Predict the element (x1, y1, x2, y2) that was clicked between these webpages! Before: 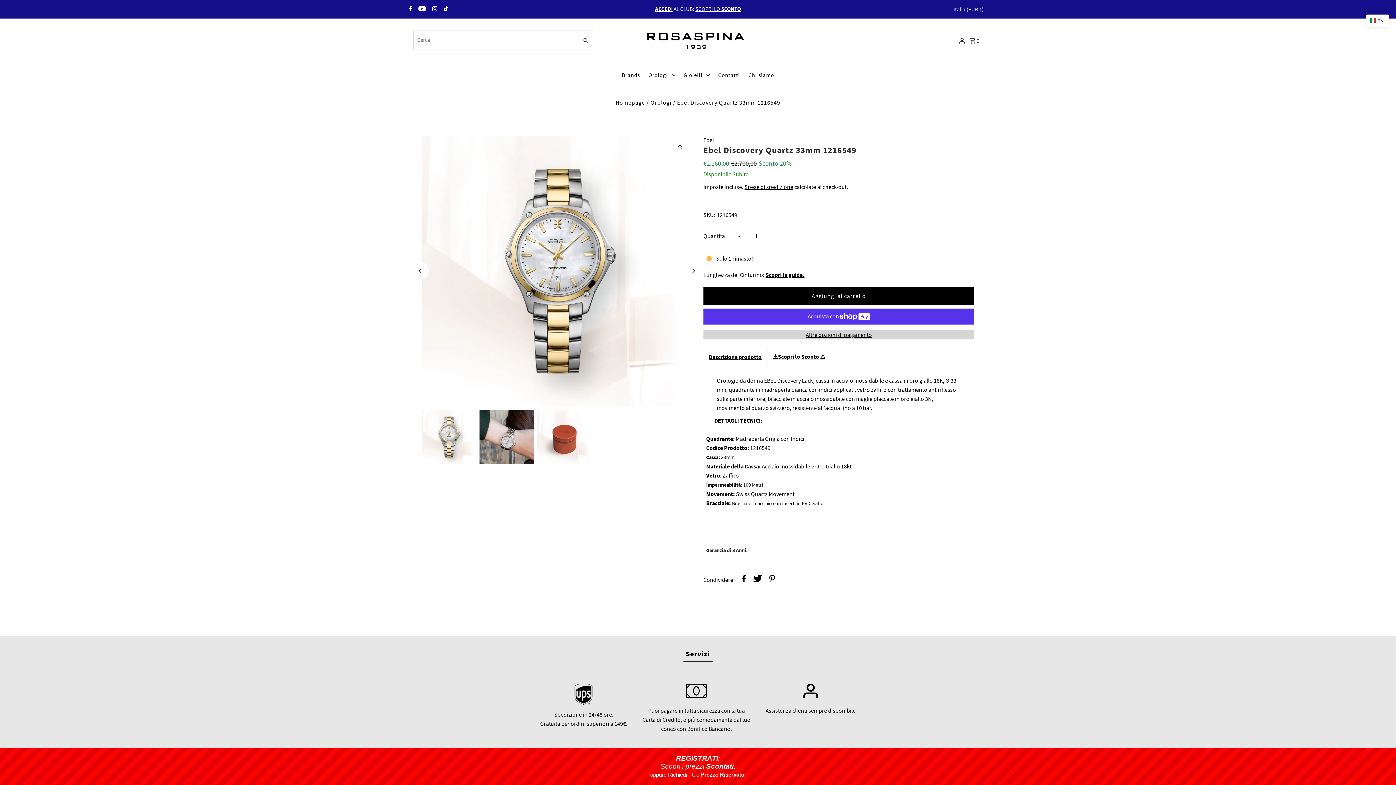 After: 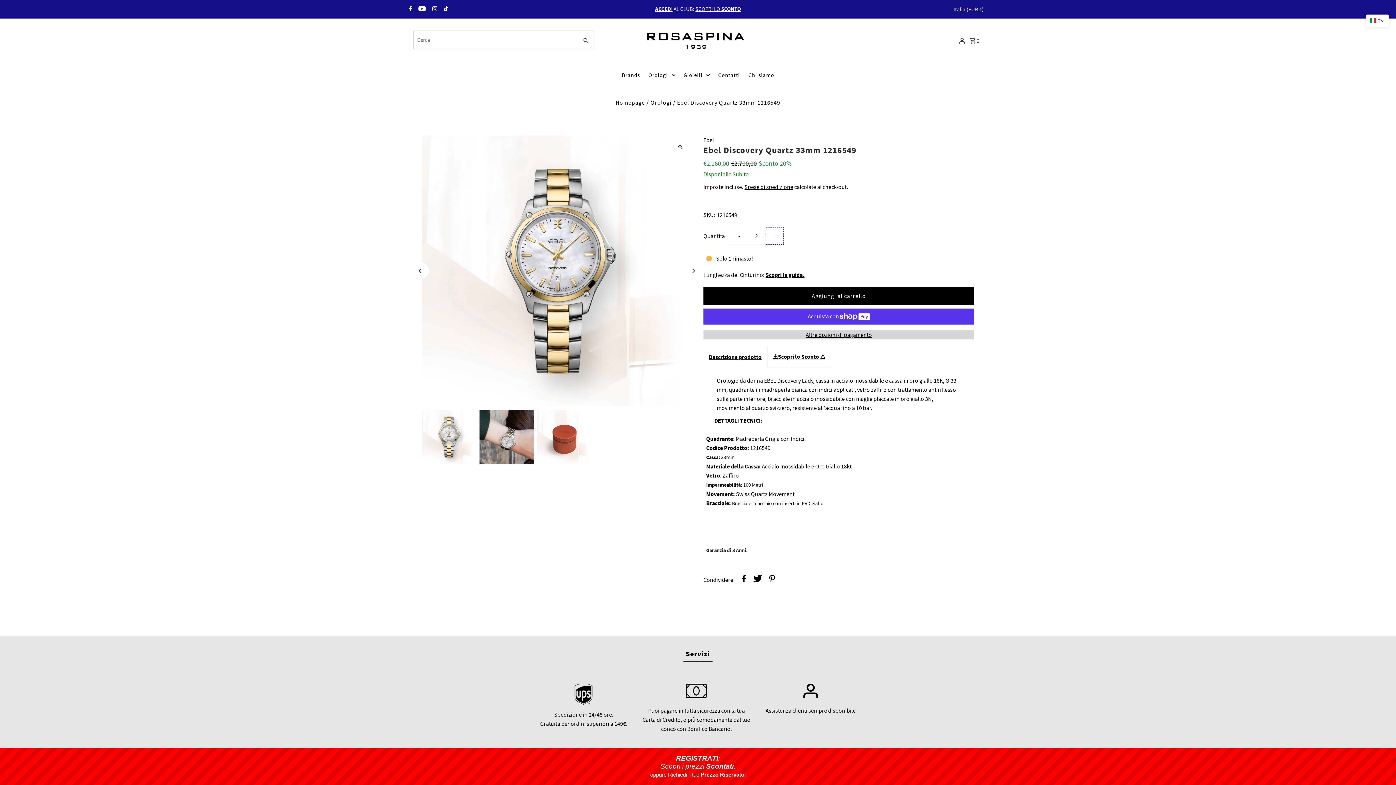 Action: bbox: (765, 227, 783, 244) label: Aumenta la quantità per Ebel Discovery Quartz 33mm 1216549
+